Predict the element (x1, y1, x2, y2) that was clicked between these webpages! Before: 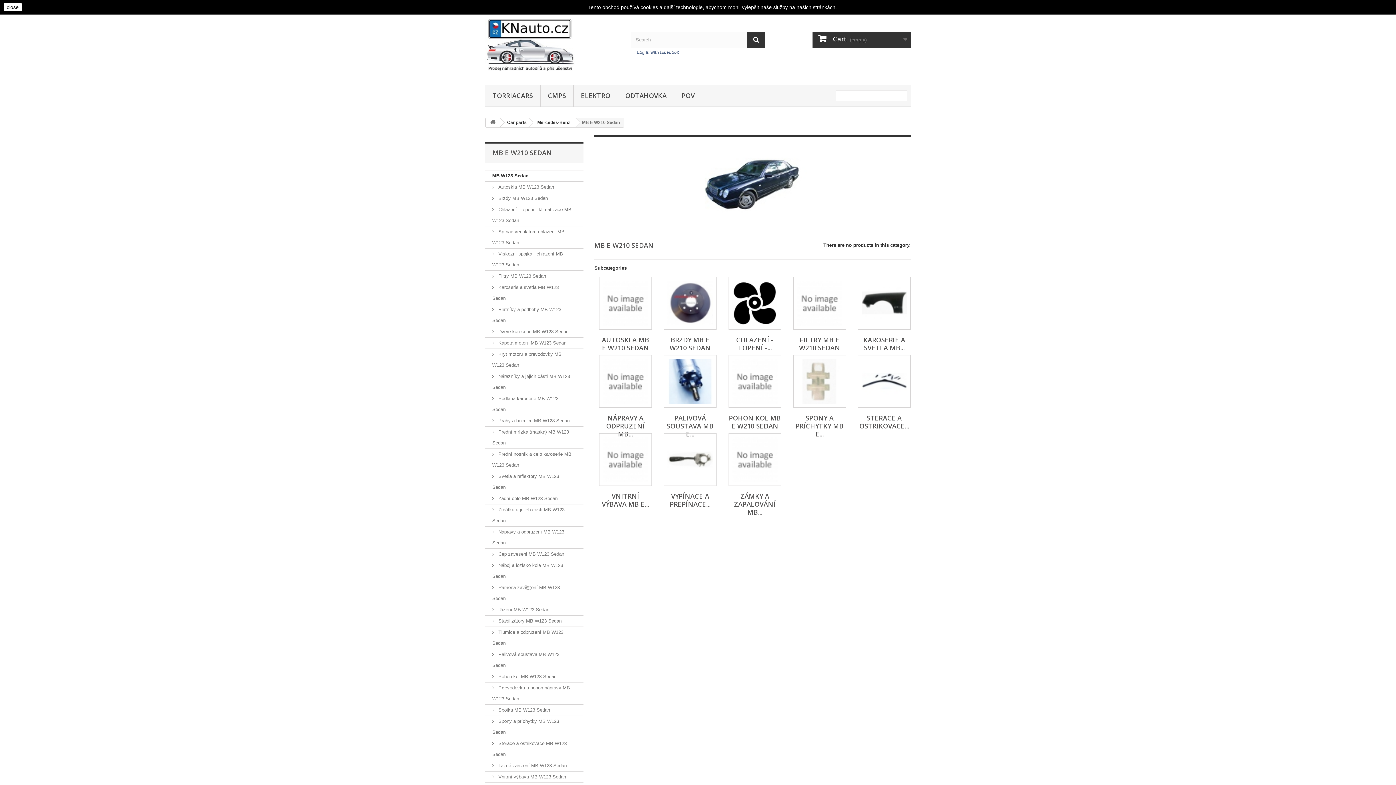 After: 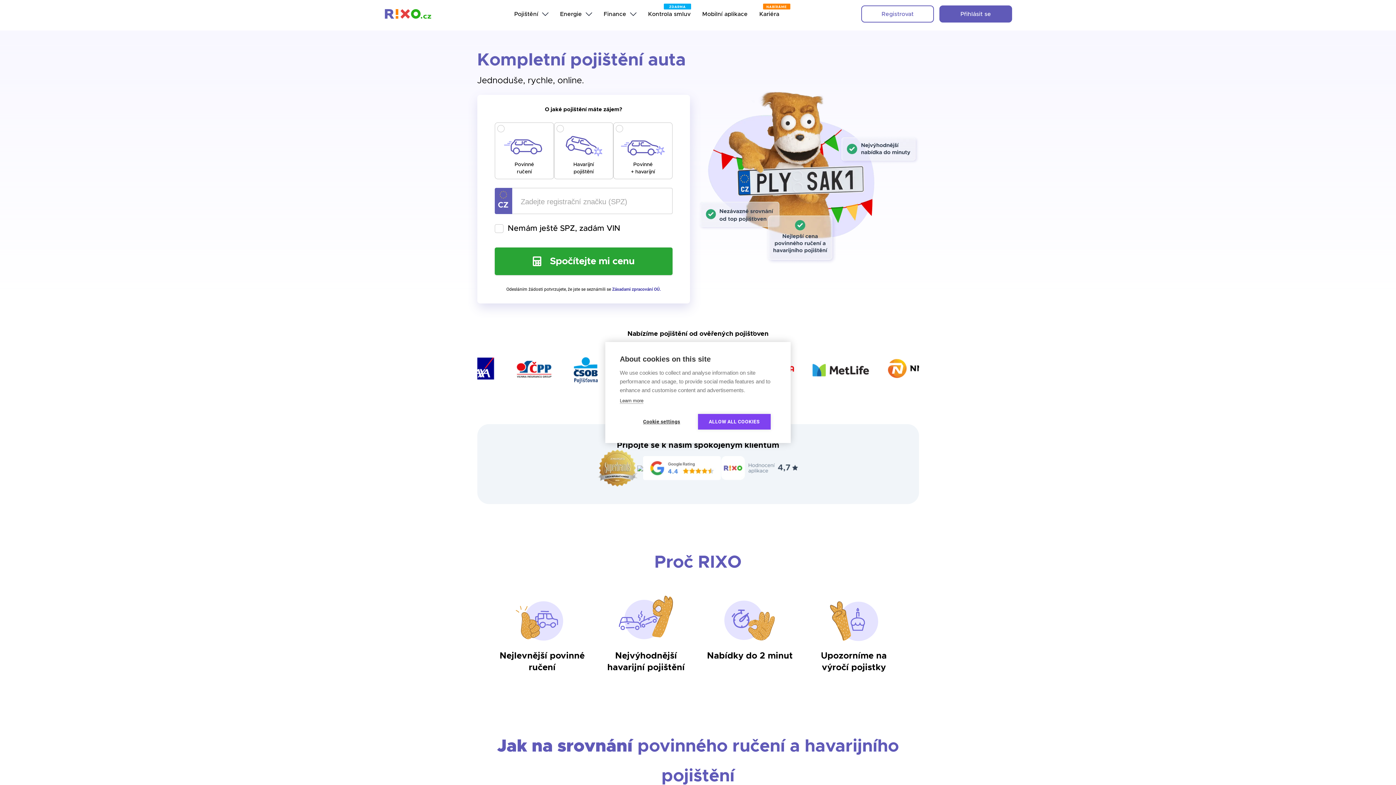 Action: bbox: (674, 85, 702, 106) label: POV